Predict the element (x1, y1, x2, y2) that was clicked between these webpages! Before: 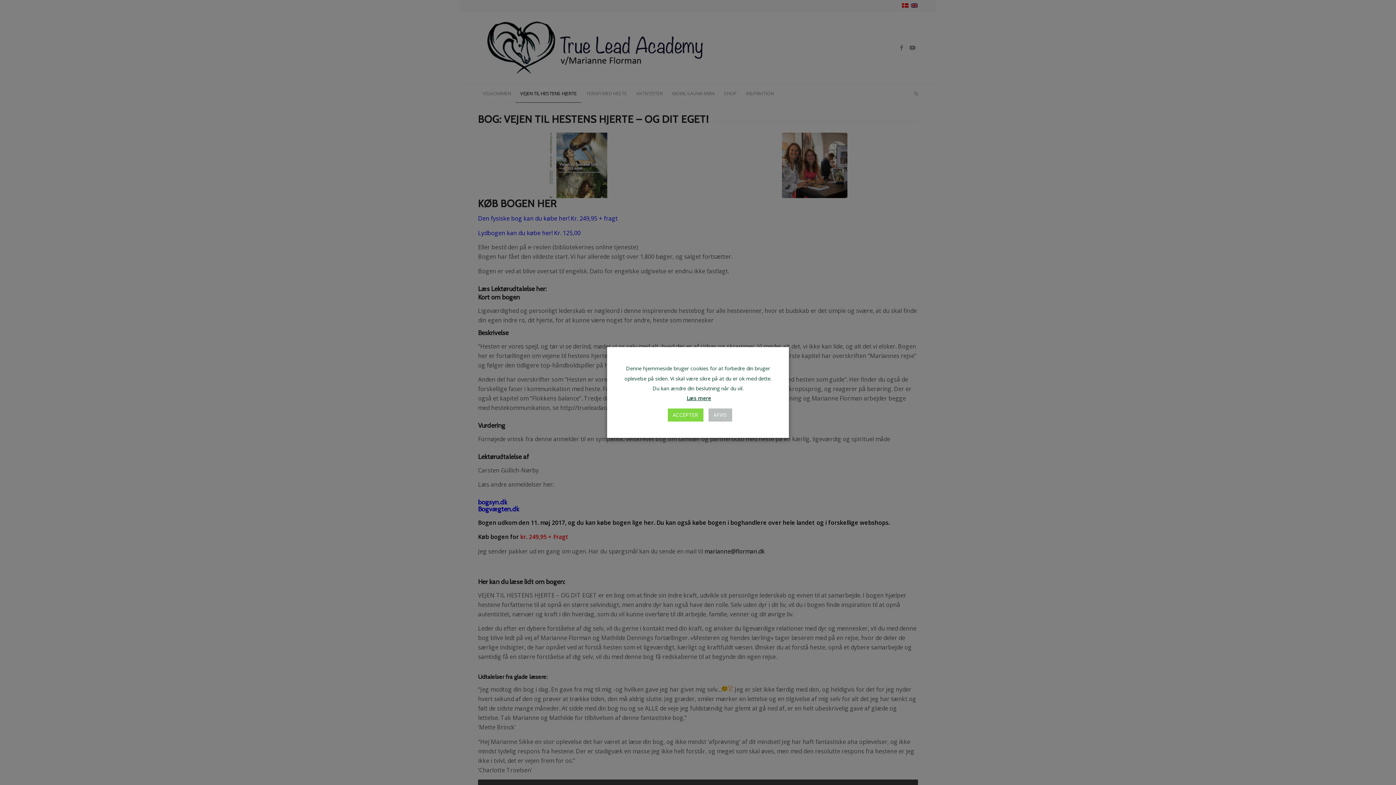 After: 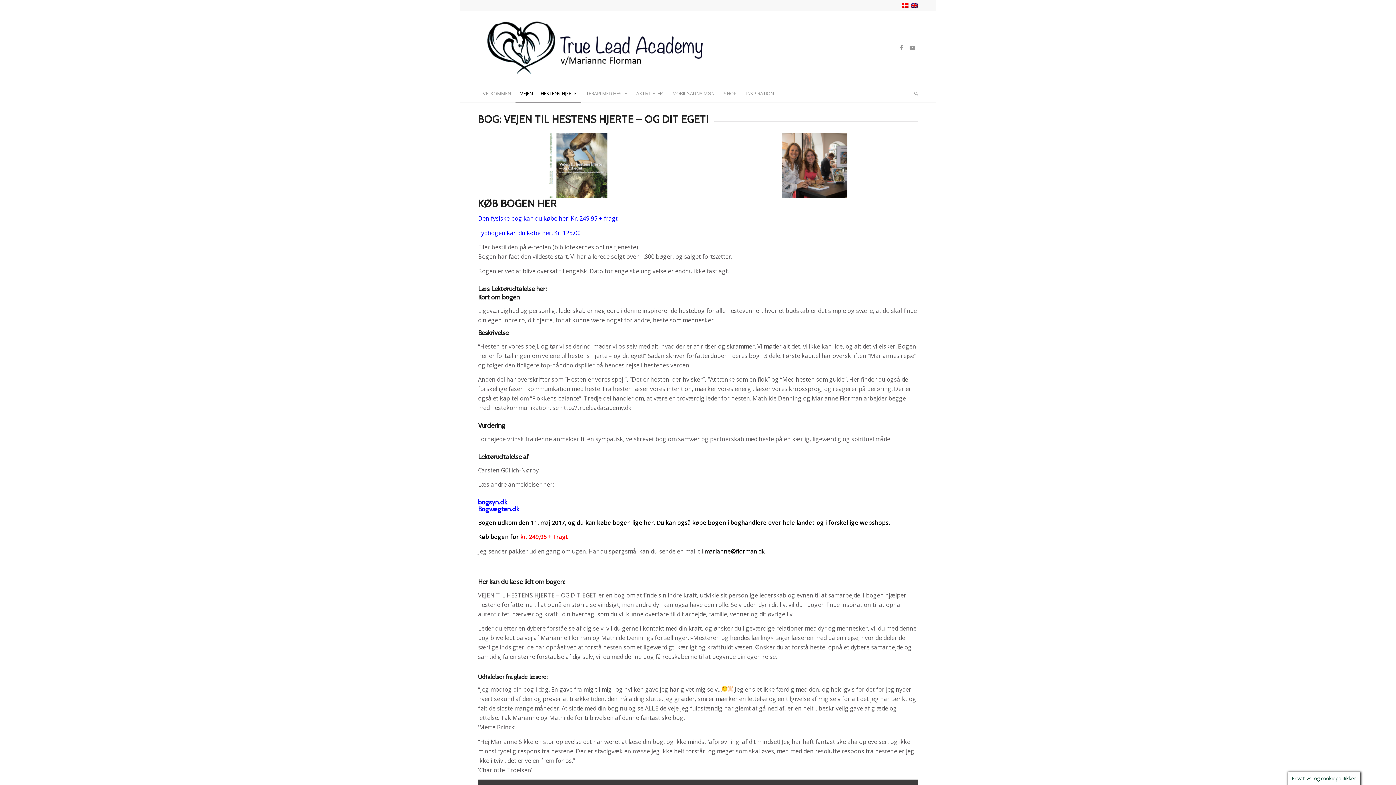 Action: bbox: (708, 408, 732, 421) label: AFVIS